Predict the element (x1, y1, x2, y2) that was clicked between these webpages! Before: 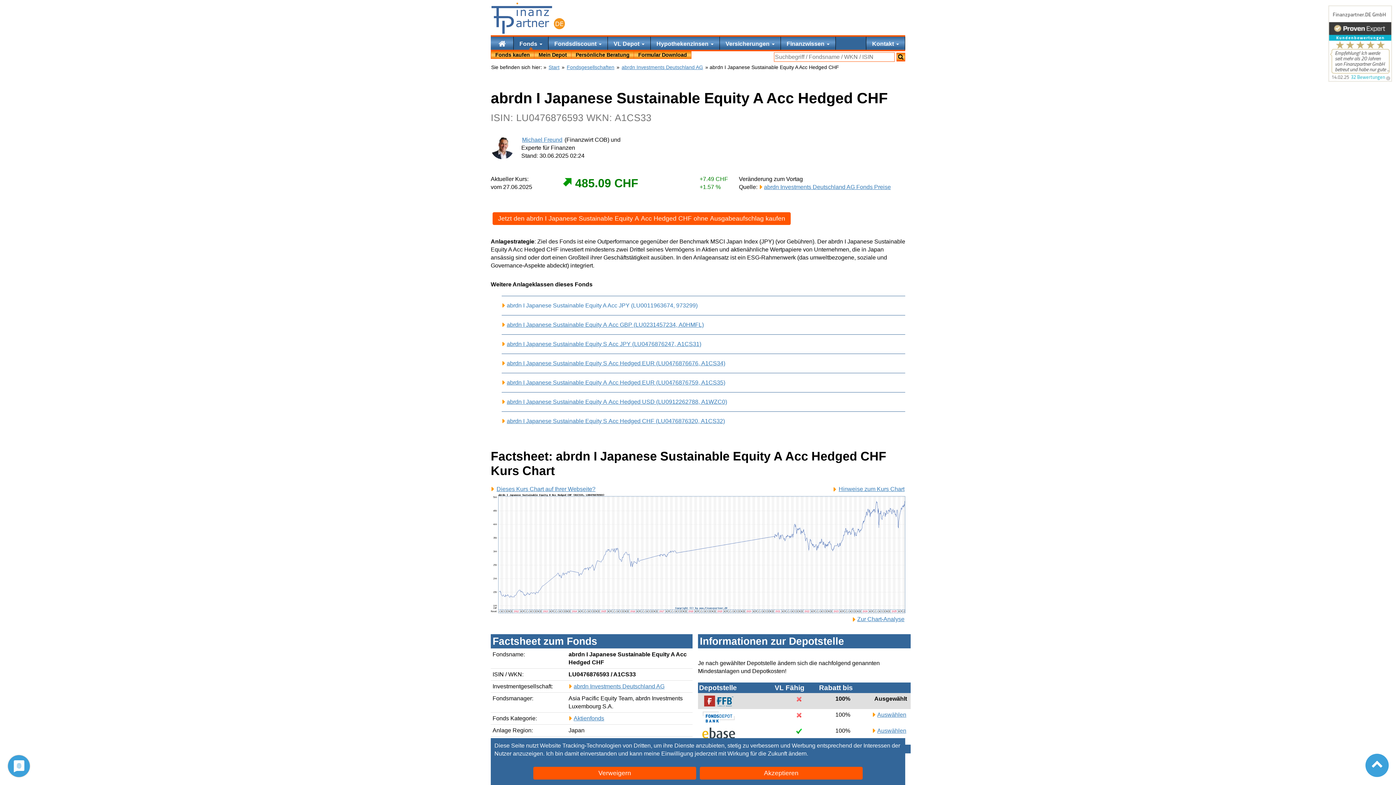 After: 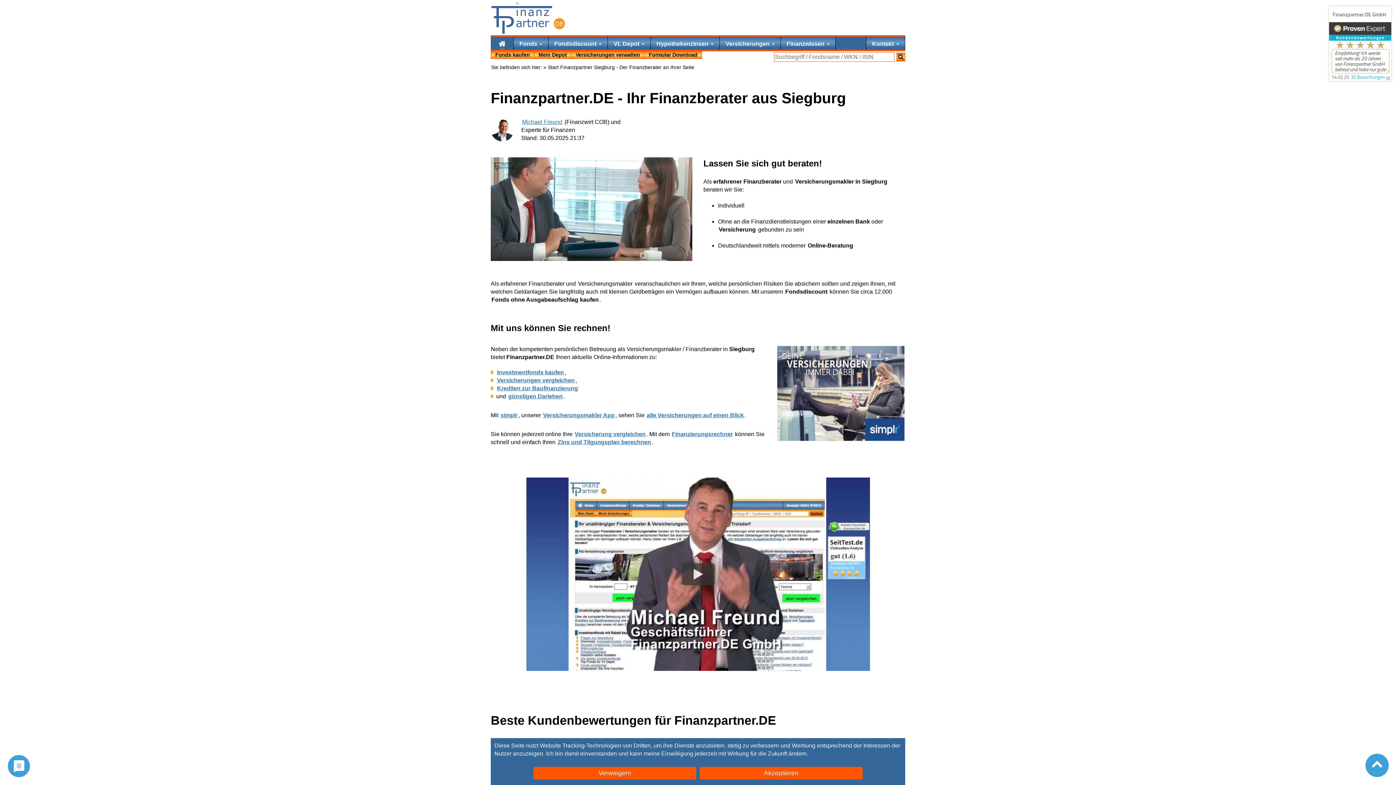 Action: bbox: (548, 64, 560, 70) label: Start